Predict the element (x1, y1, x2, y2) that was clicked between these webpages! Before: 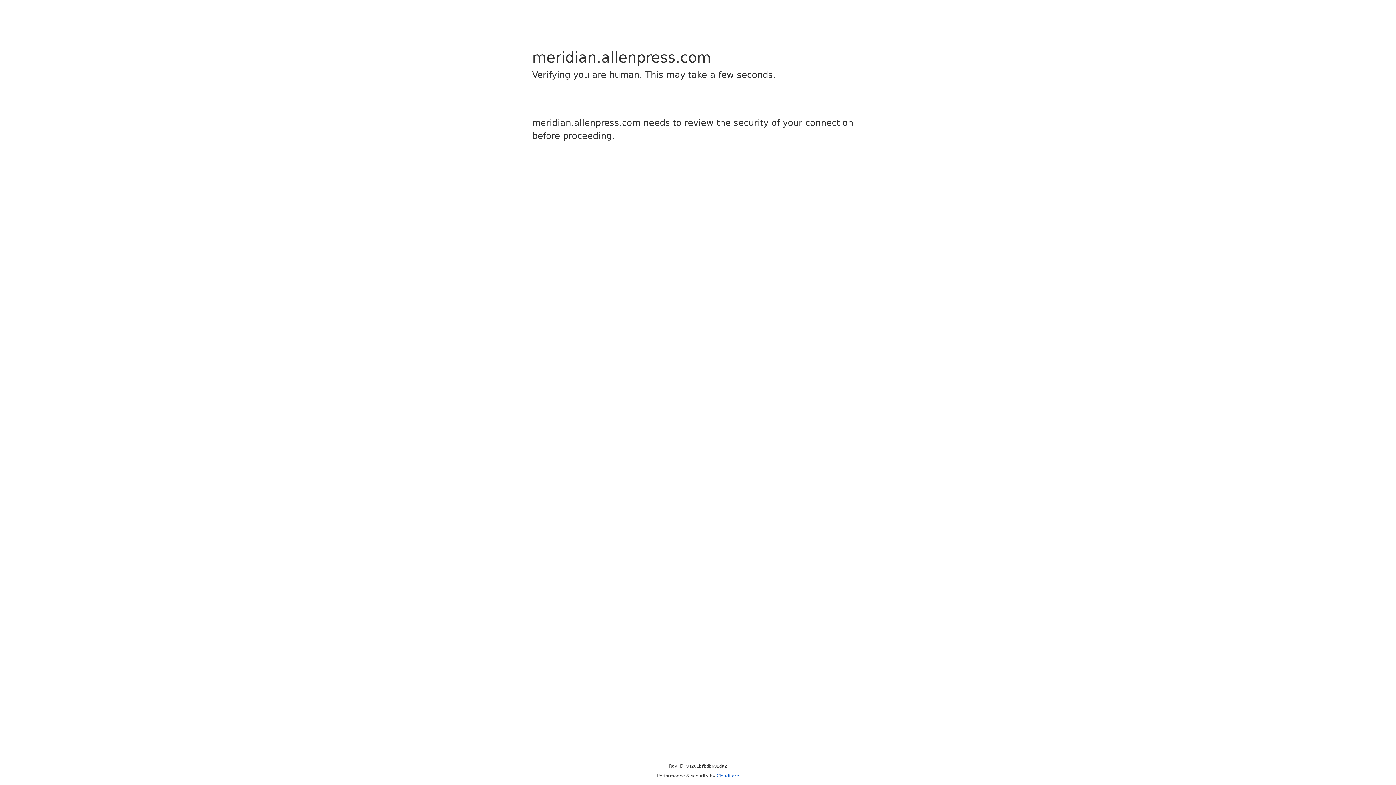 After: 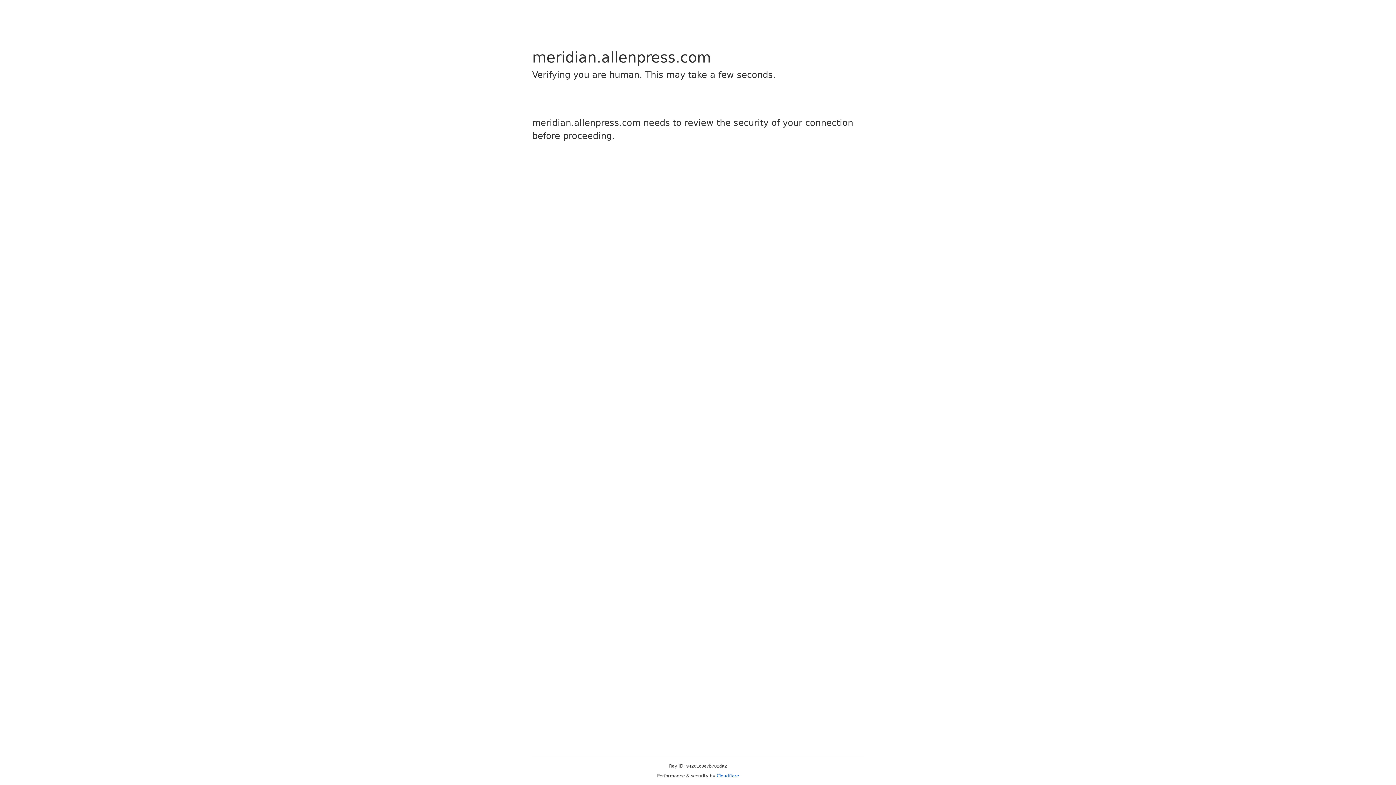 Action: label: Cloudflare bbox: (716, 773, 739, 778)